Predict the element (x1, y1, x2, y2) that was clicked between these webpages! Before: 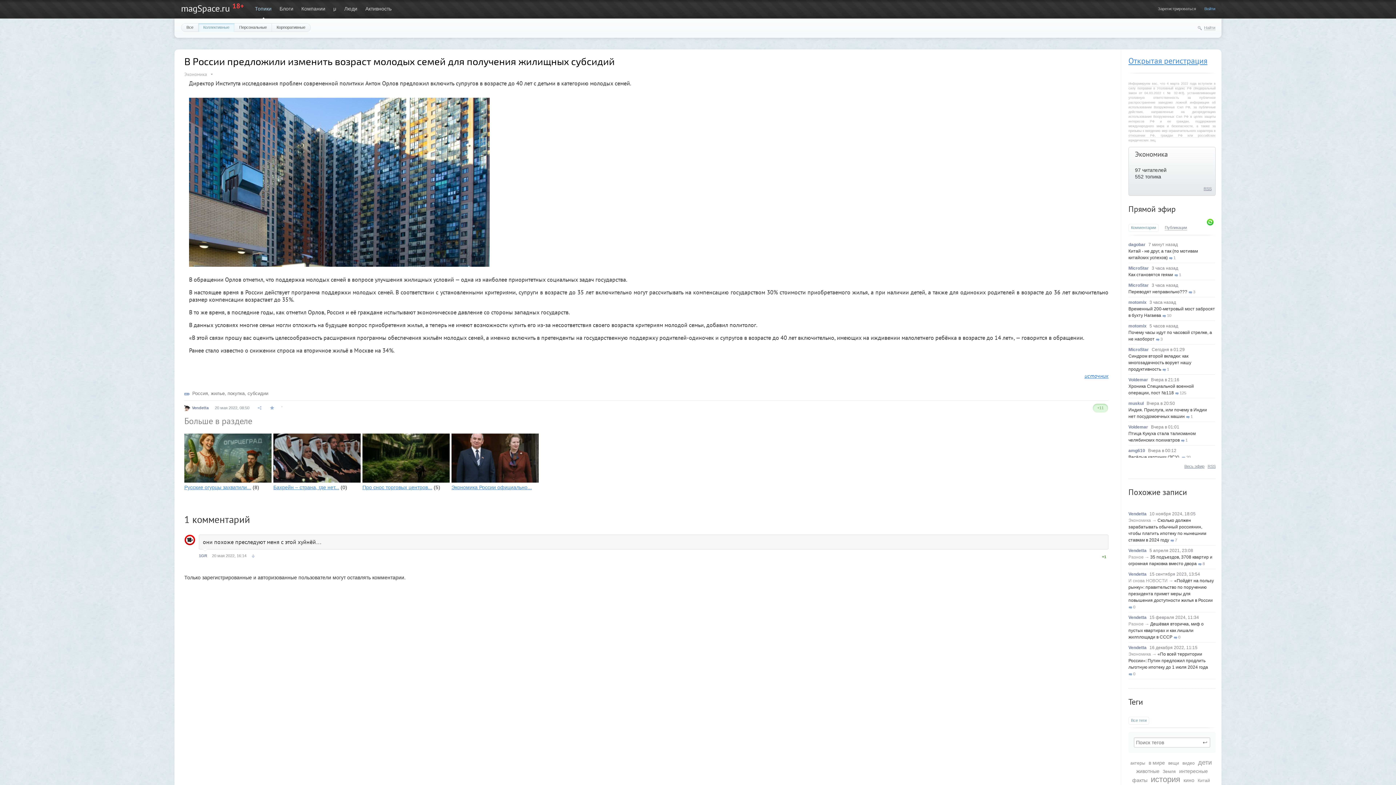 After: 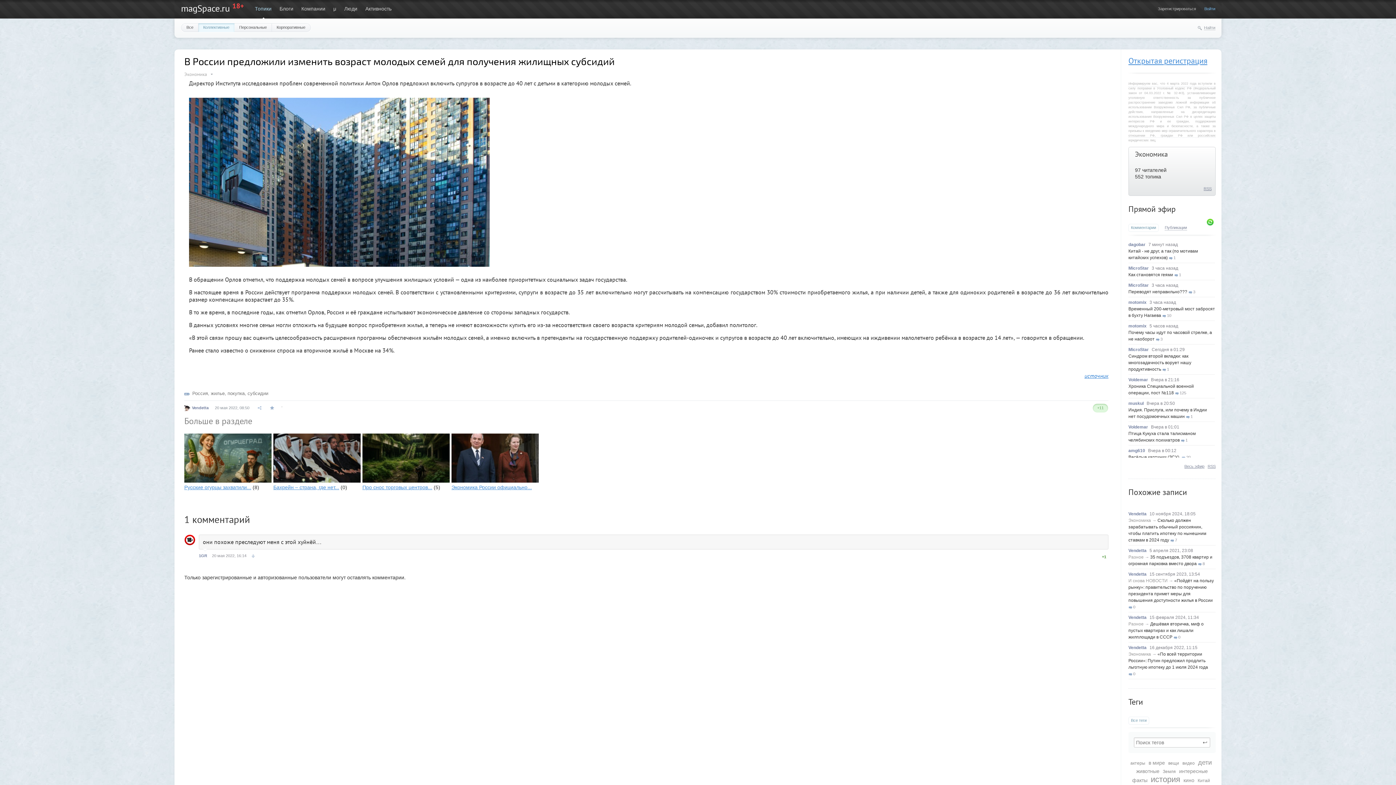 Action: bbox: (1131, 718, 1146, 723) label: Все теги